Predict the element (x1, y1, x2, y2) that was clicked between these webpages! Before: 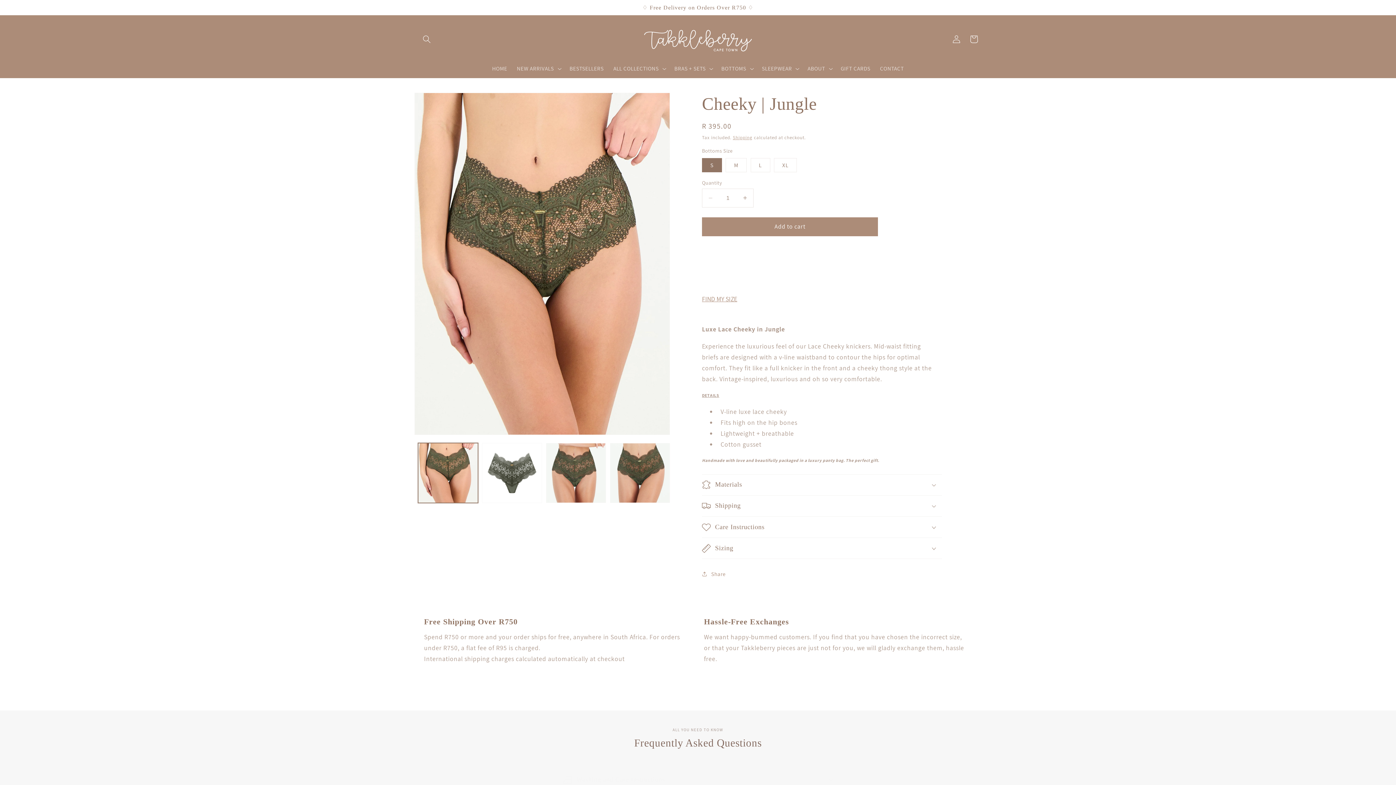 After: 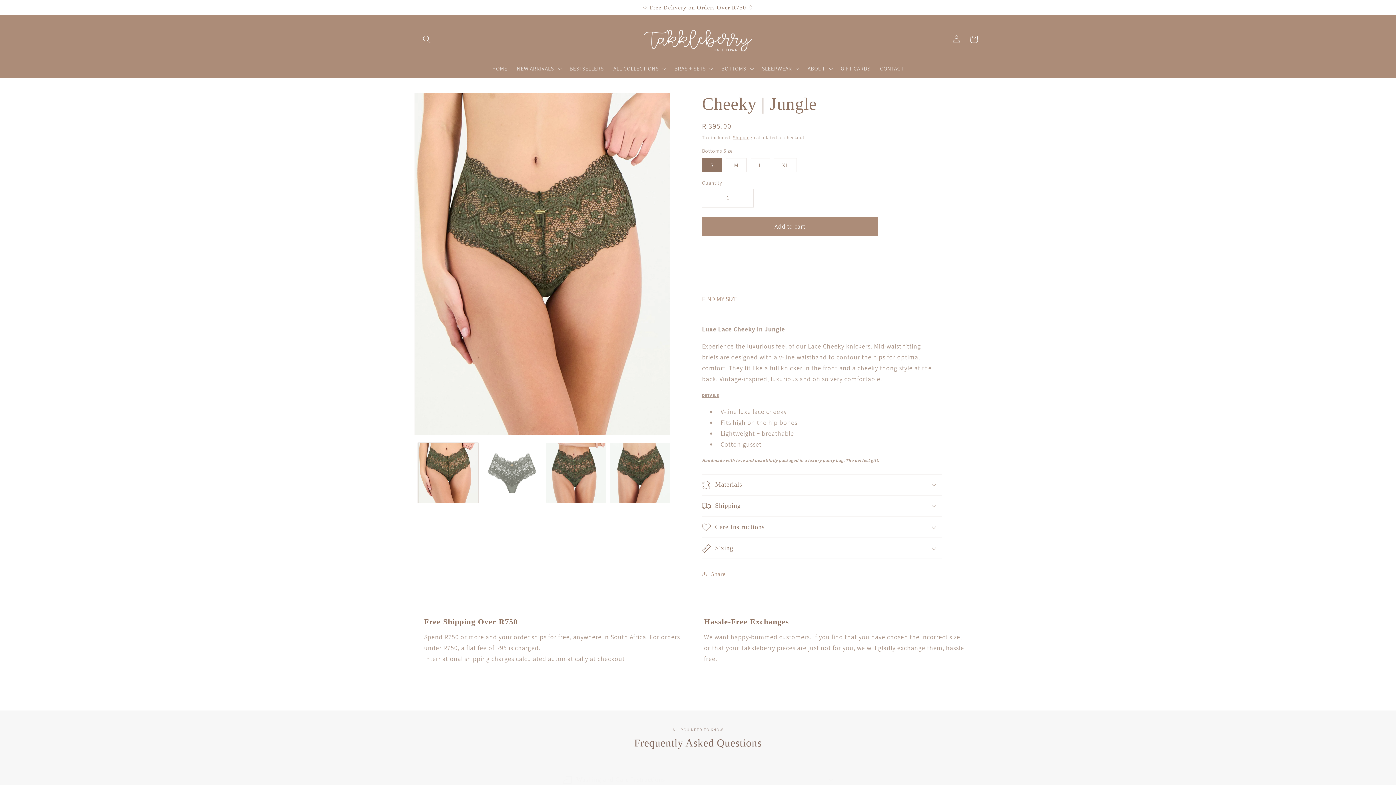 Action: bbox: (482, 443, 542, 503) label: Load image 2 in gallery view